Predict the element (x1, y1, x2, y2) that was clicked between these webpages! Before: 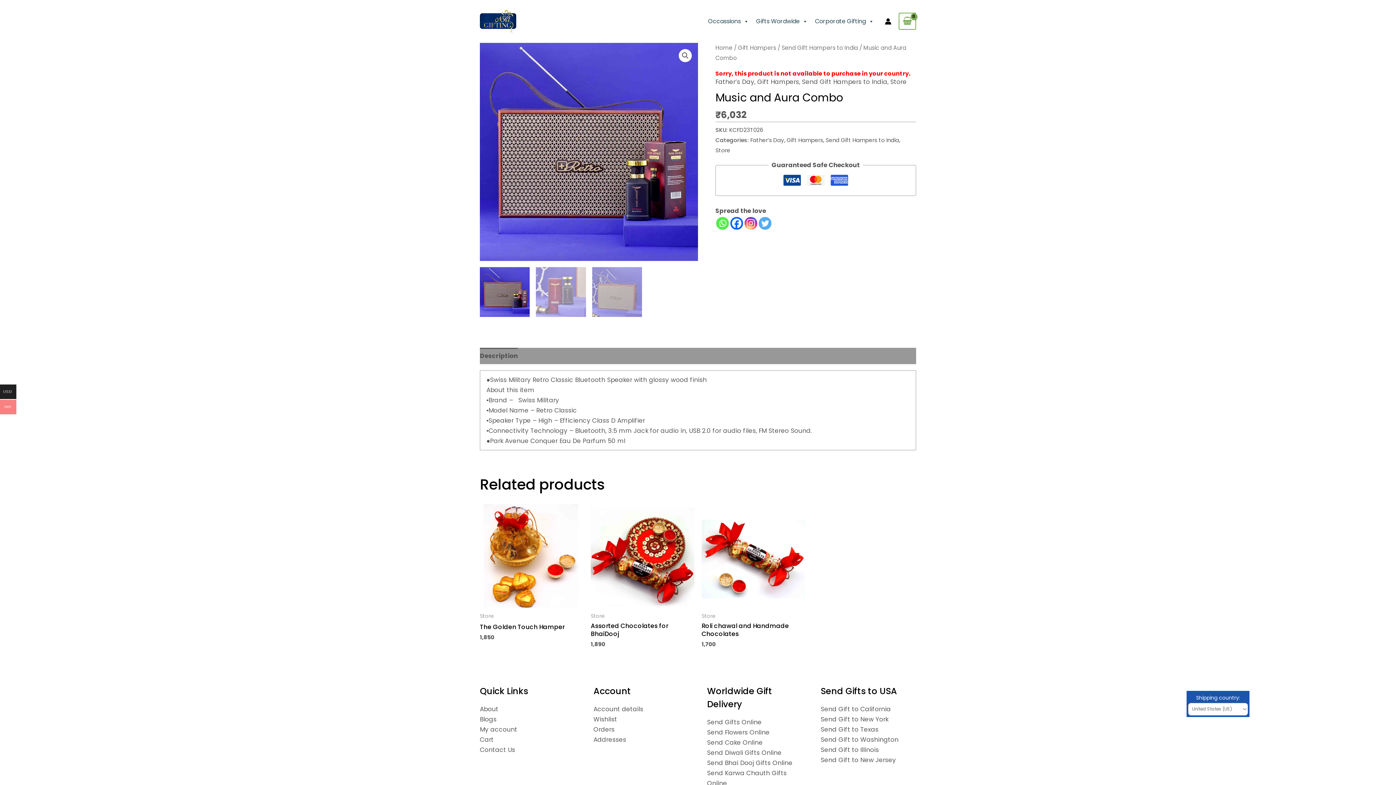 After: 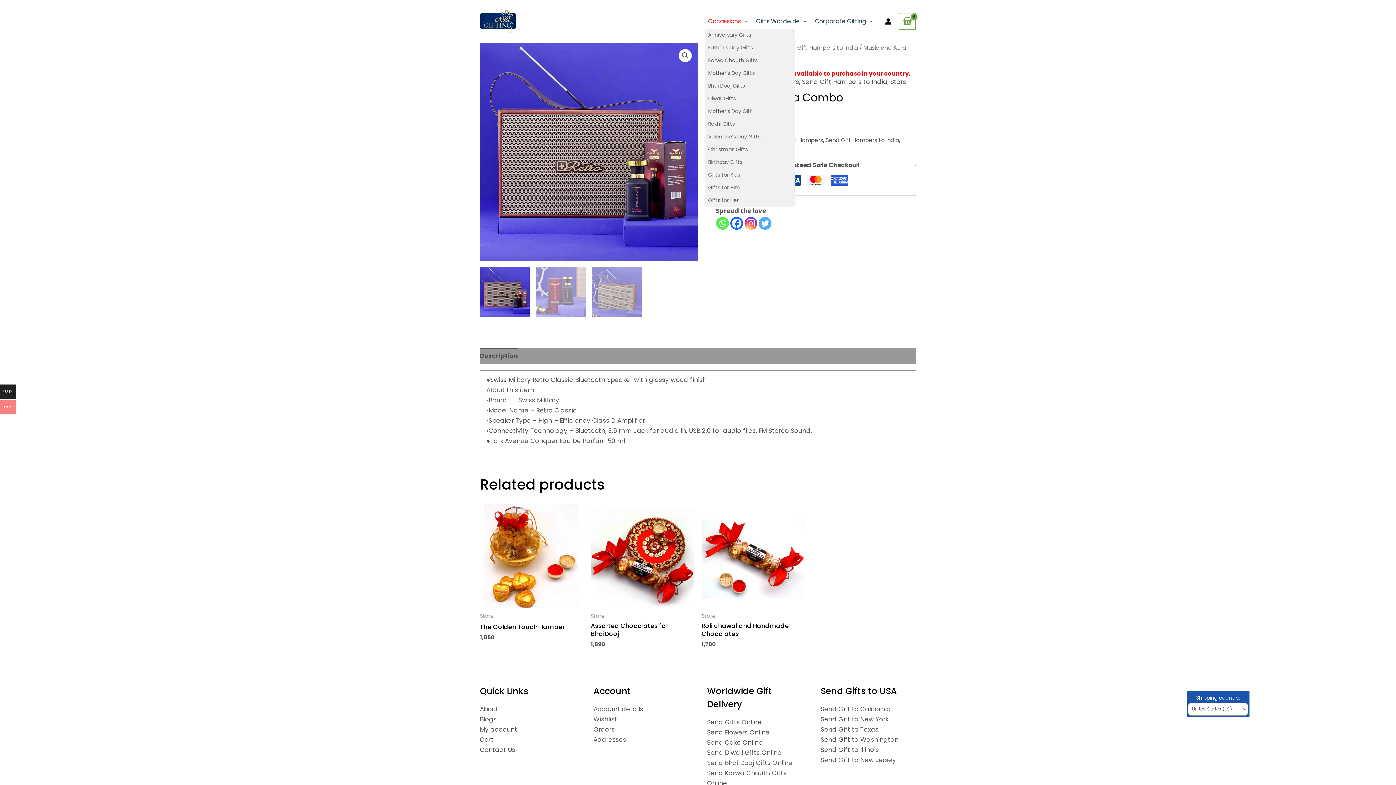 Action: label: OCCASSIONS bbox: (753, 17, 793, 24)